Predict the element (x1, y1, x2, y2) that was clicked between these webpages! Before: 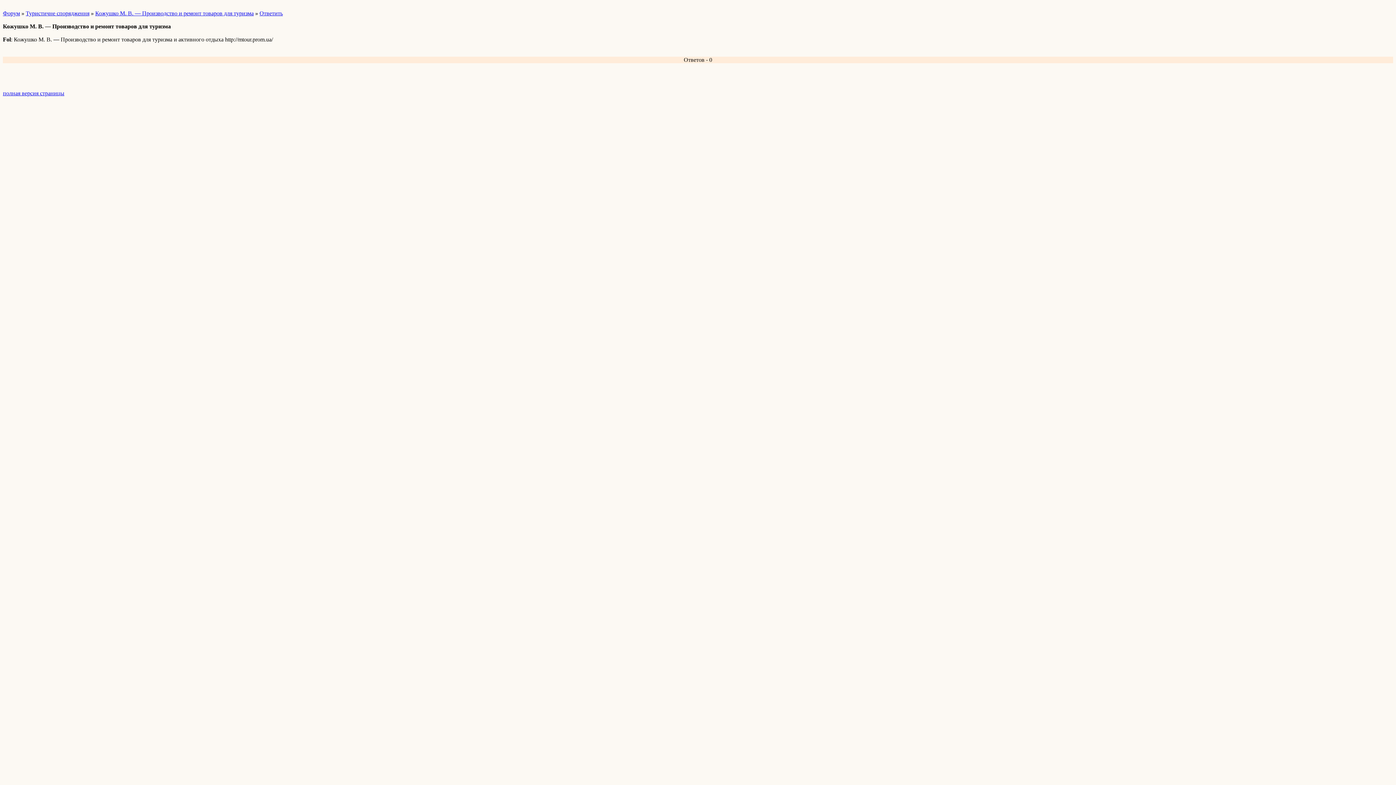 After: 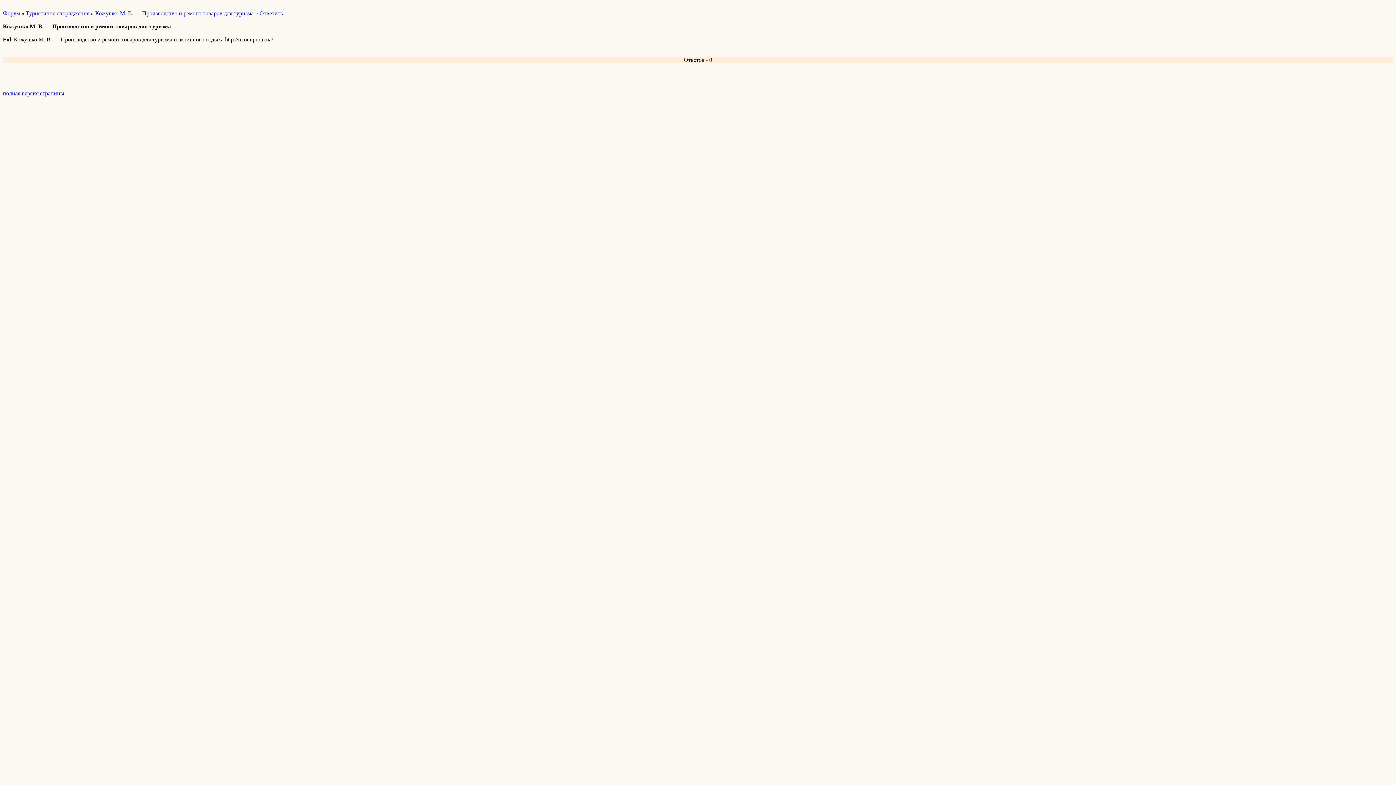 Action: label: Кожушко М. В. — Производство и ремонт товаров для туризма bbox: (95, 10, 253, 16)